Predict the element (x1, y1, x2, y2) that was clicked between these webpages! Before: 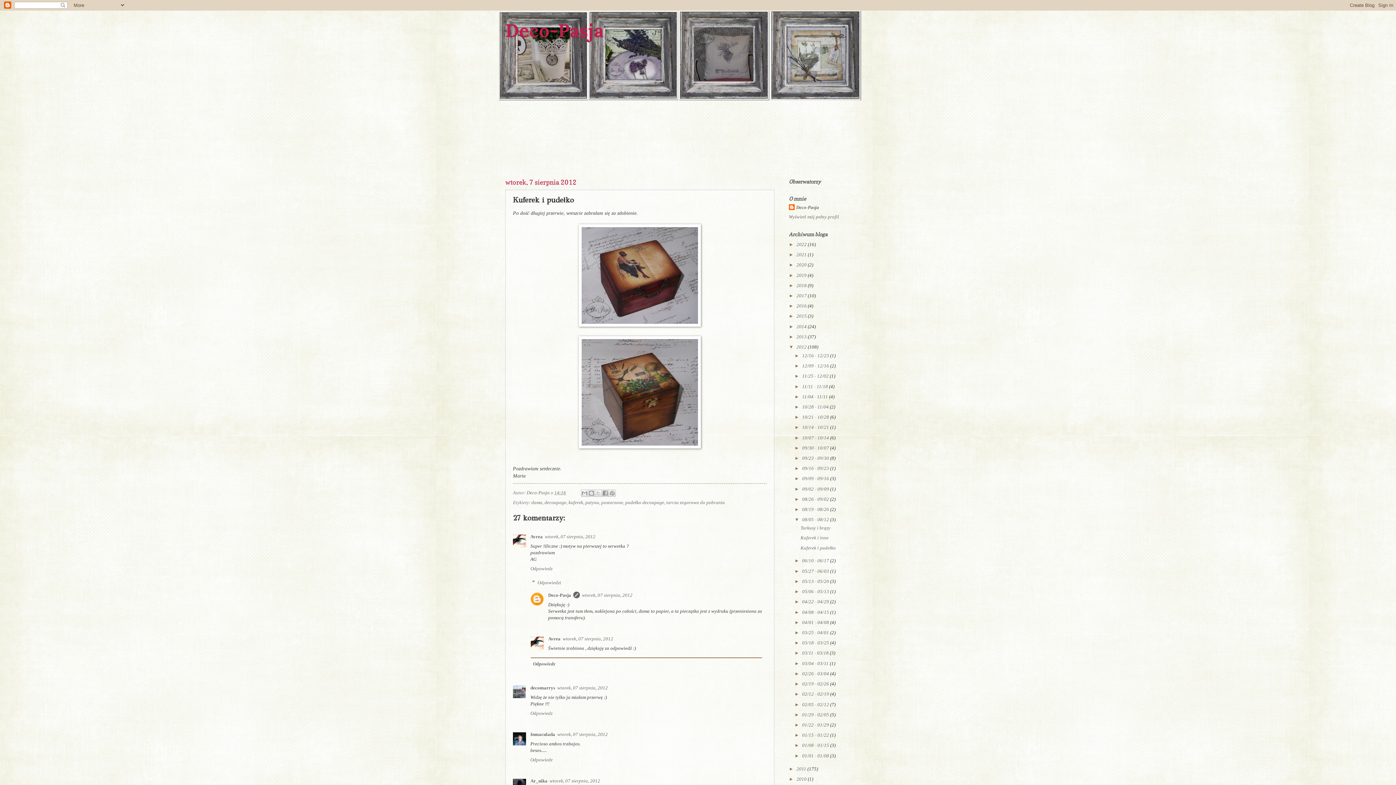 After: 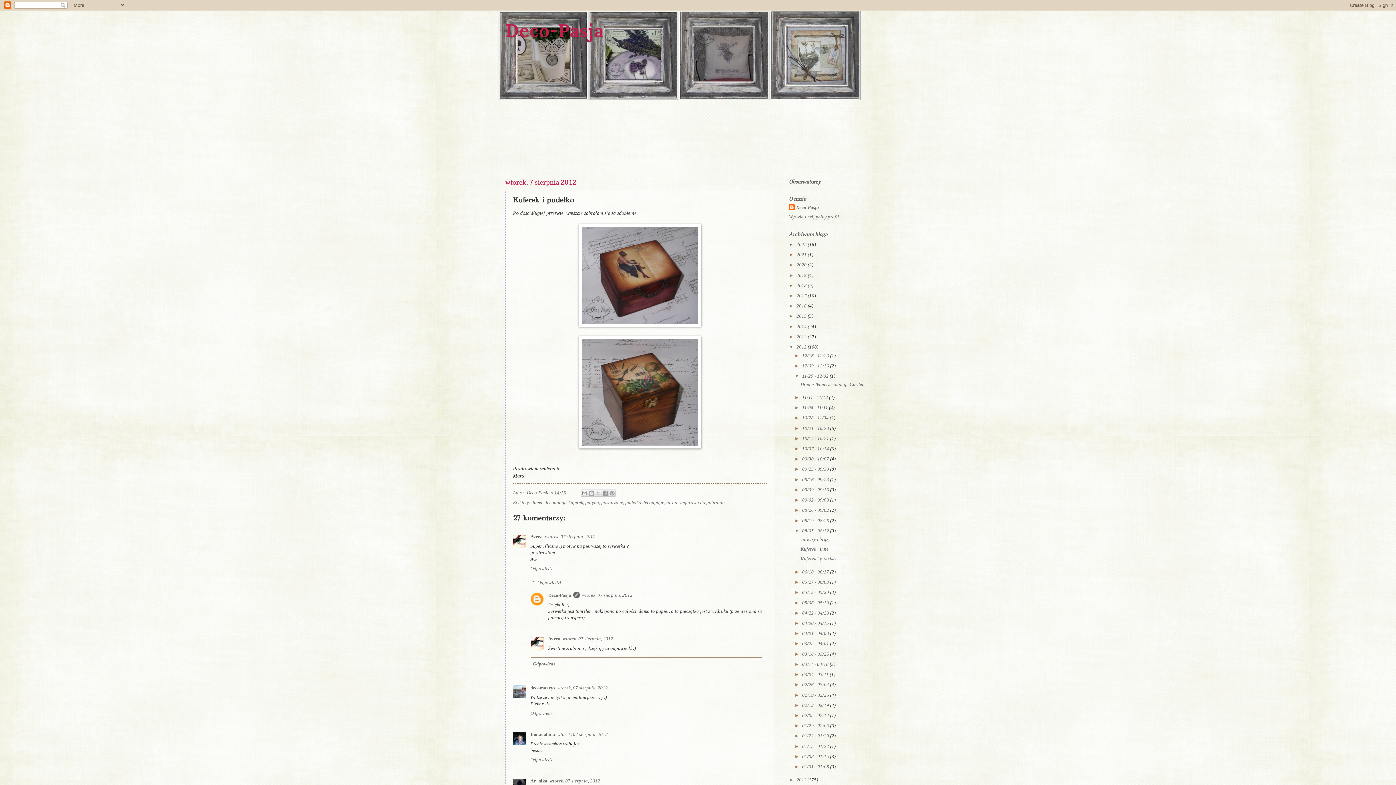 Action: bbox: (794, 373, 802, 379) label: ►  